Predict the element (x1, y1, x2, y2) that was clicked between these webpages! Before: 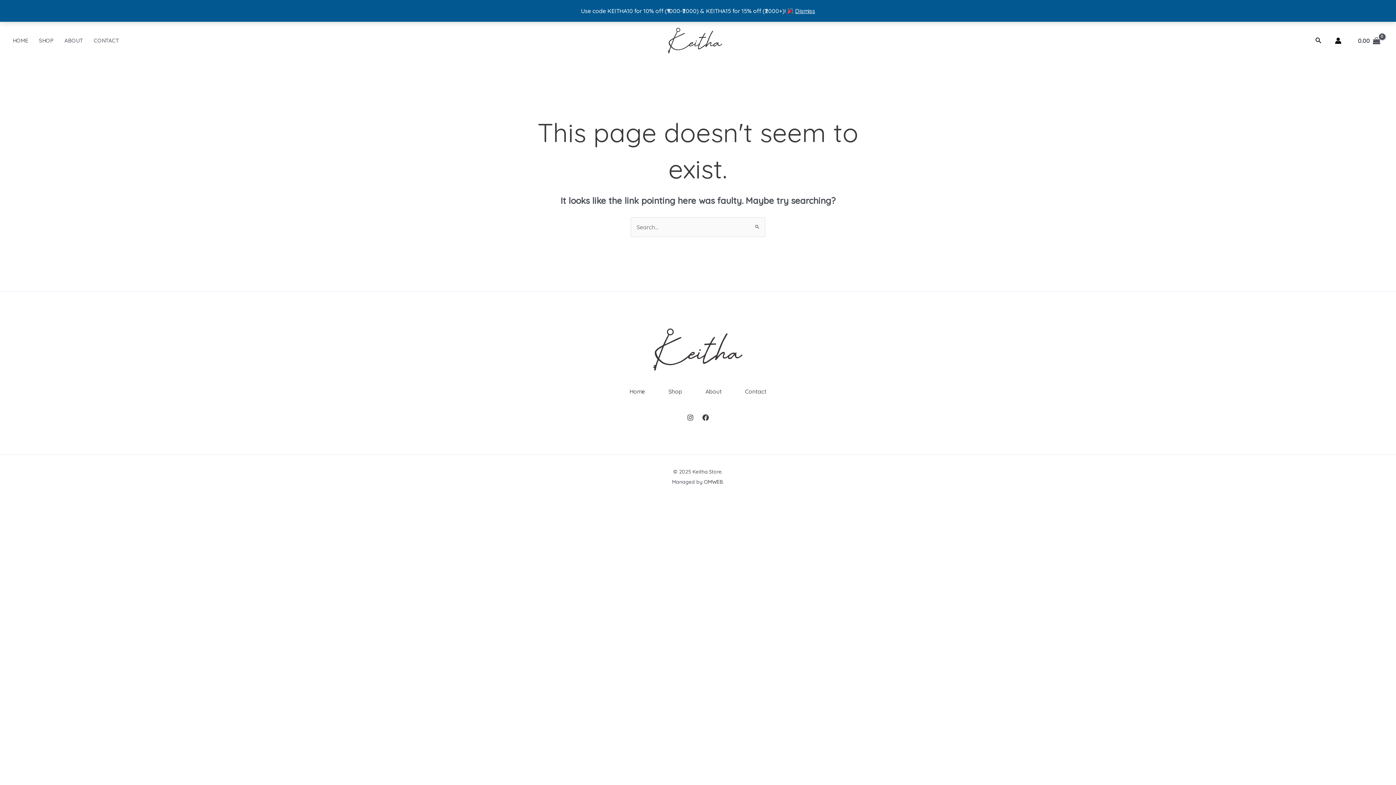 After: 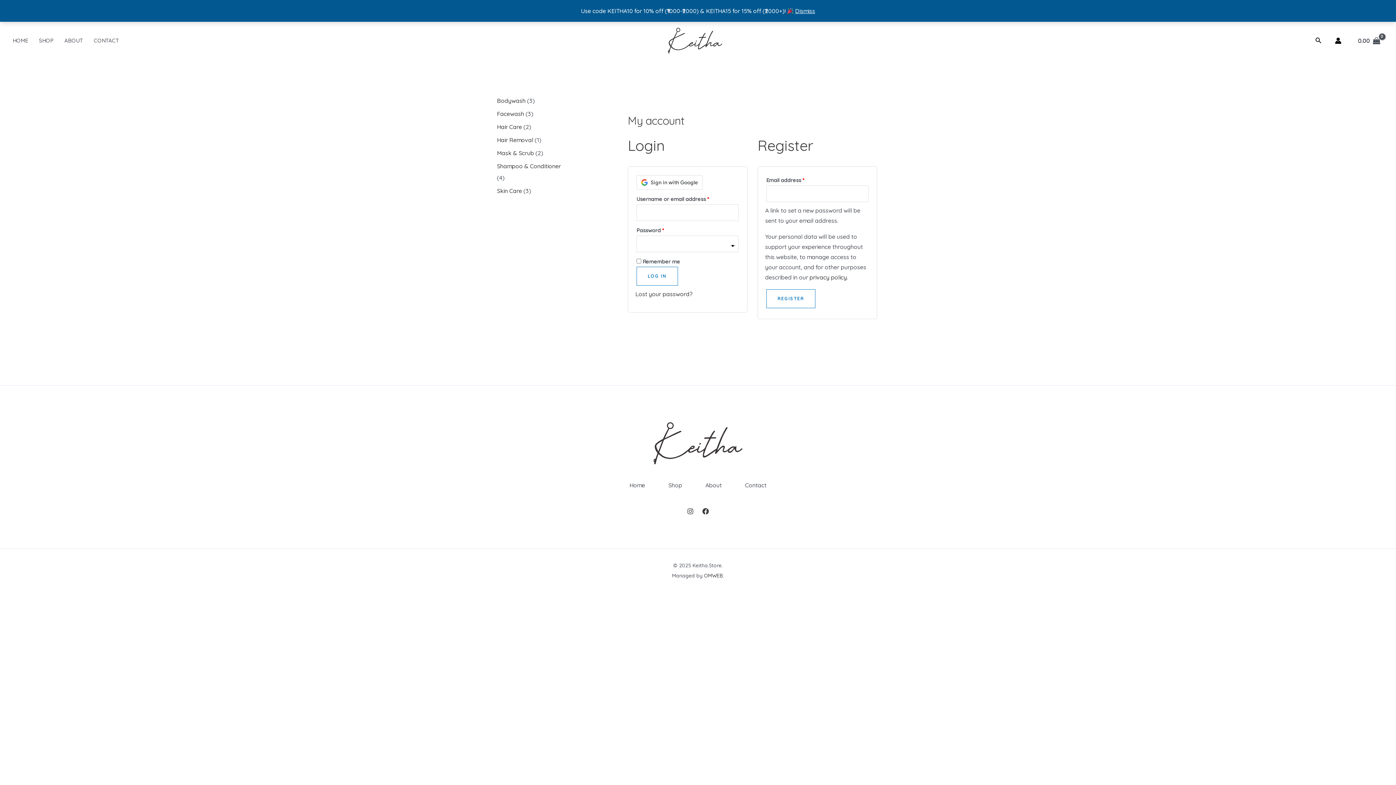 Action: label: Account icon link bbox: (1335, 37, 1341, 44)